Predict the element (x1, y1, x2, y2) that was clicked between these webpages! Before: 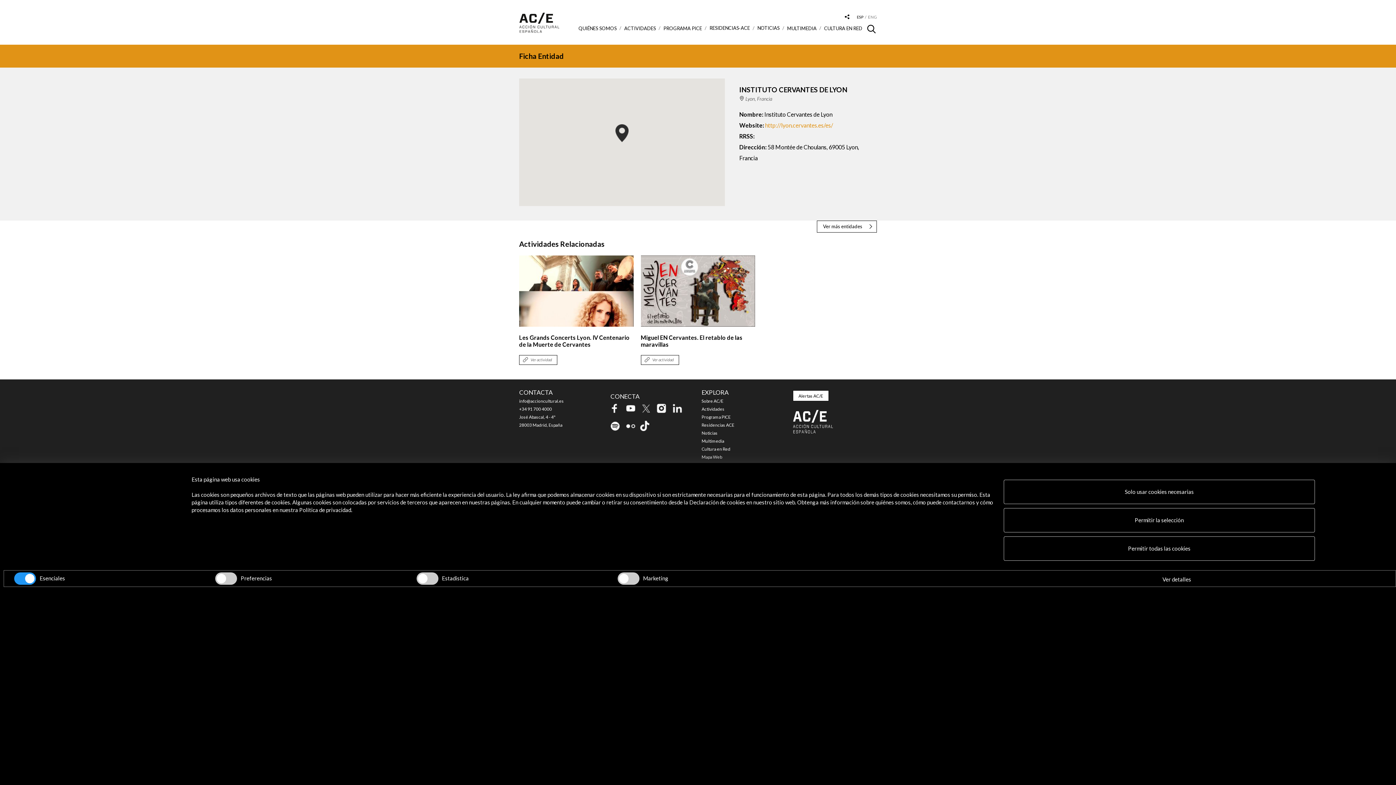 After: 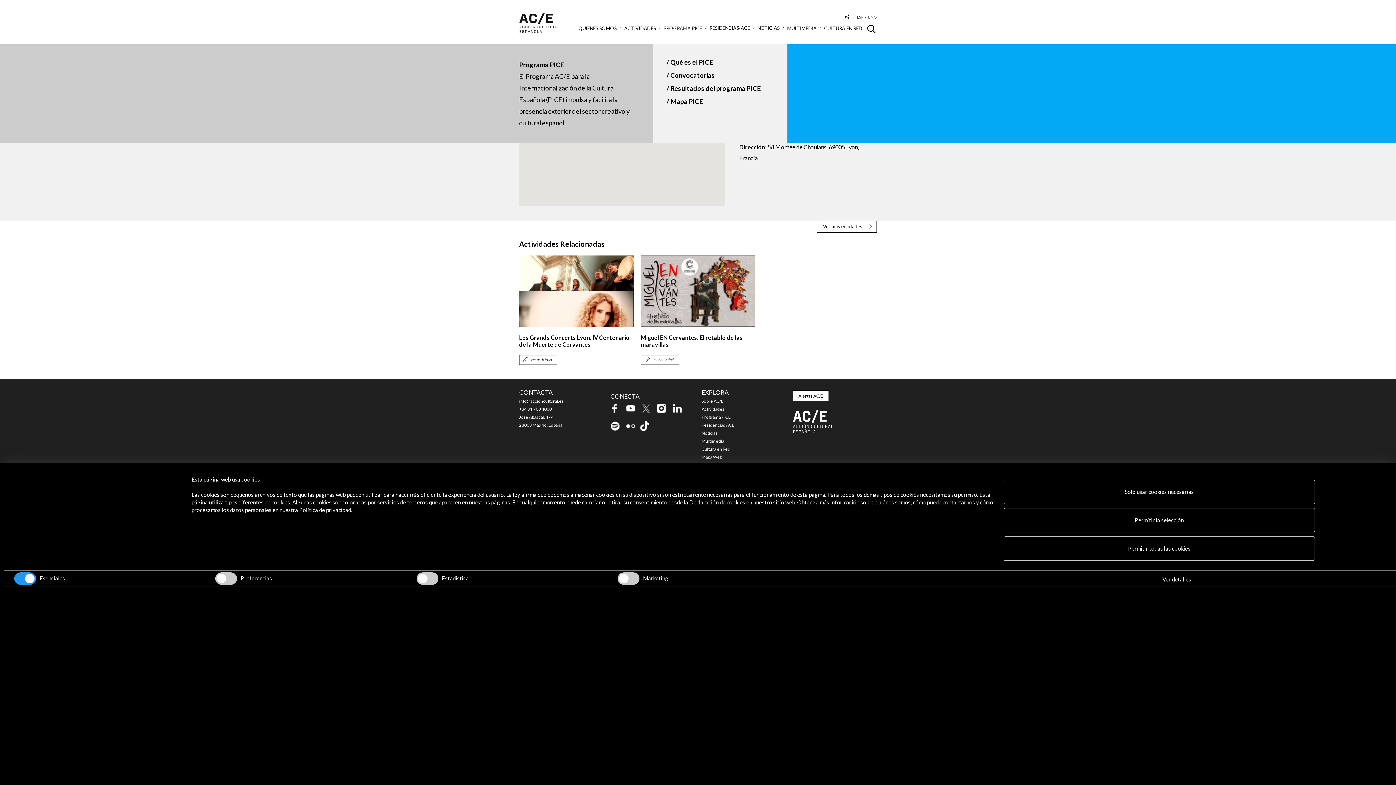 Action: bbox: (659, 25, 705, 30) label: PROGRAMA PICE